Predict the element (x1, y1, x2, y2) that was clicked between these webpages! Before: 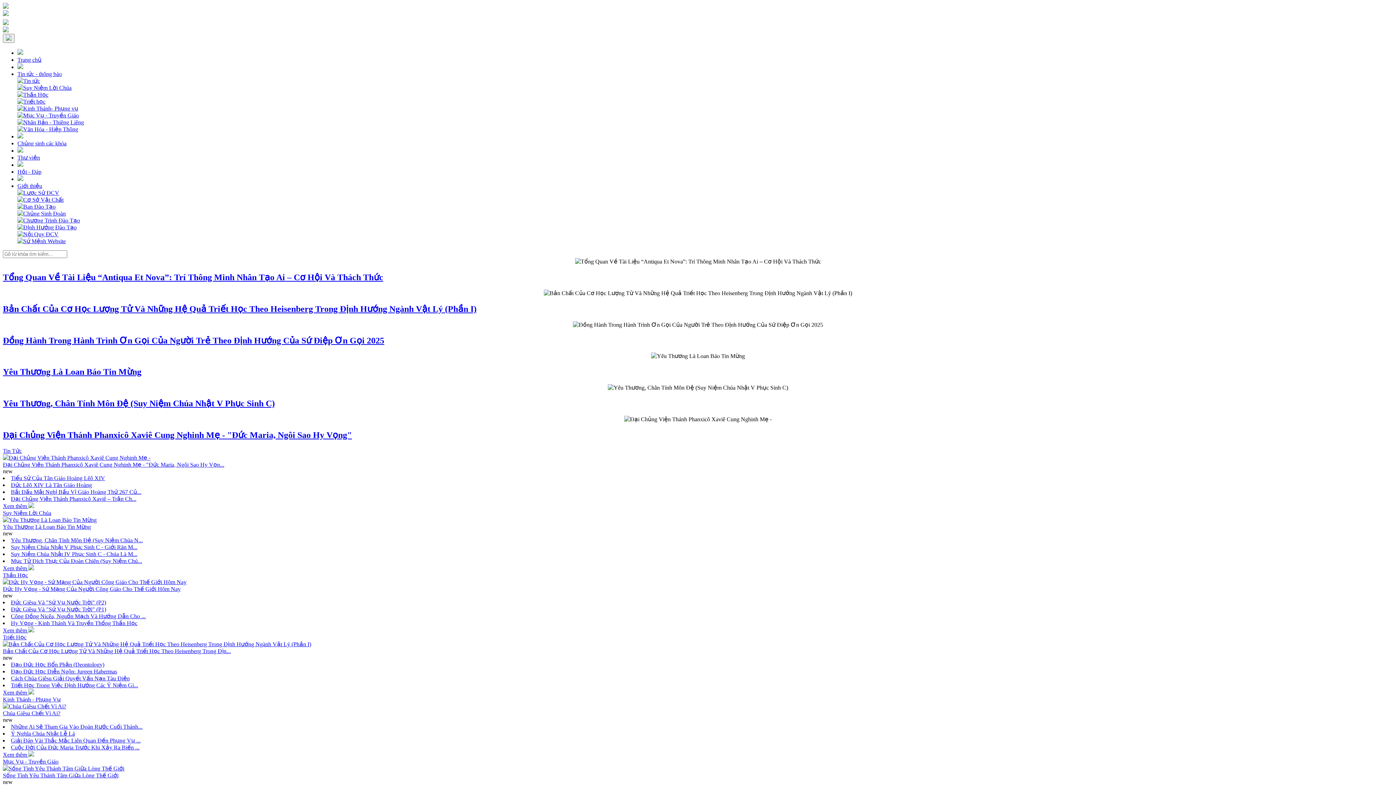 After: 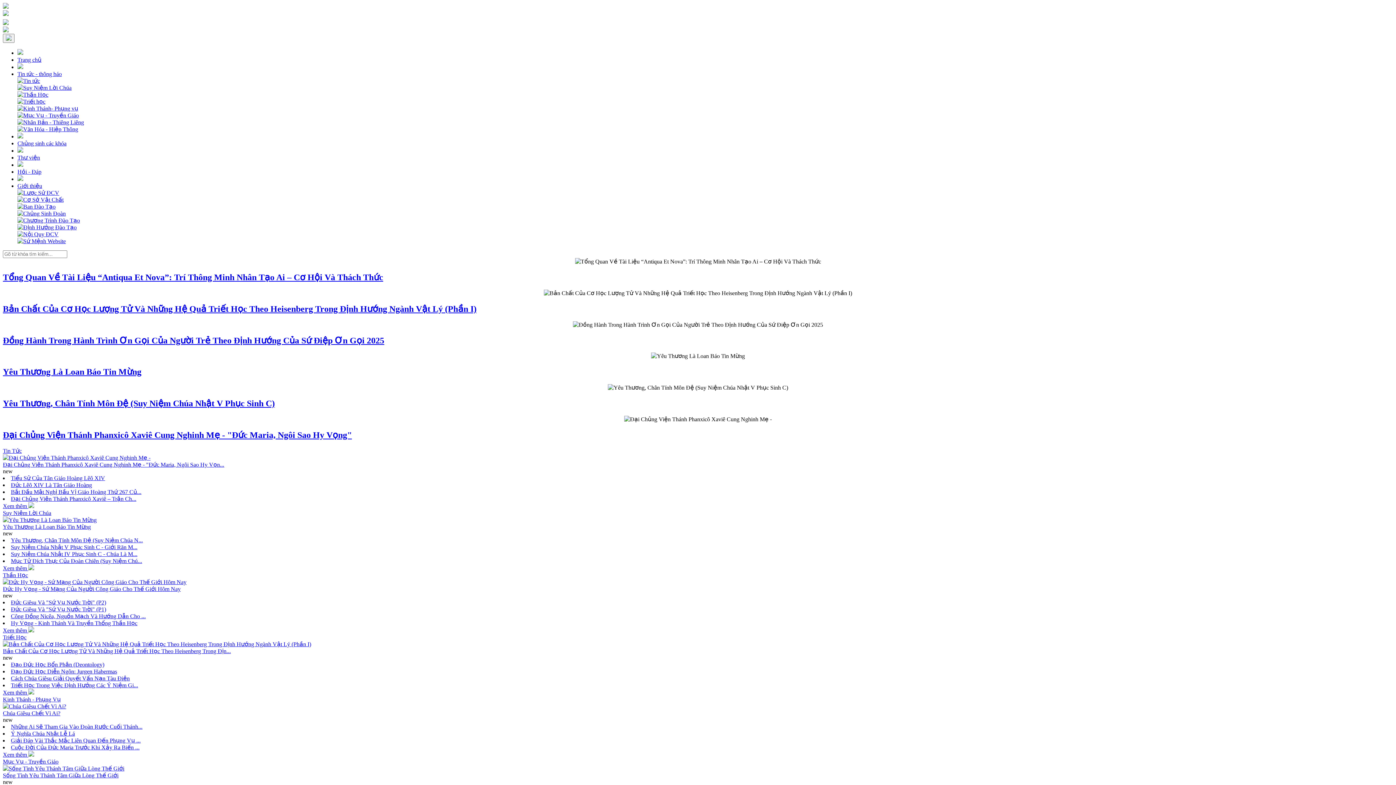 Action: bbox: (23, 224, 76, 230) label: Định Hướng Đào Tạo